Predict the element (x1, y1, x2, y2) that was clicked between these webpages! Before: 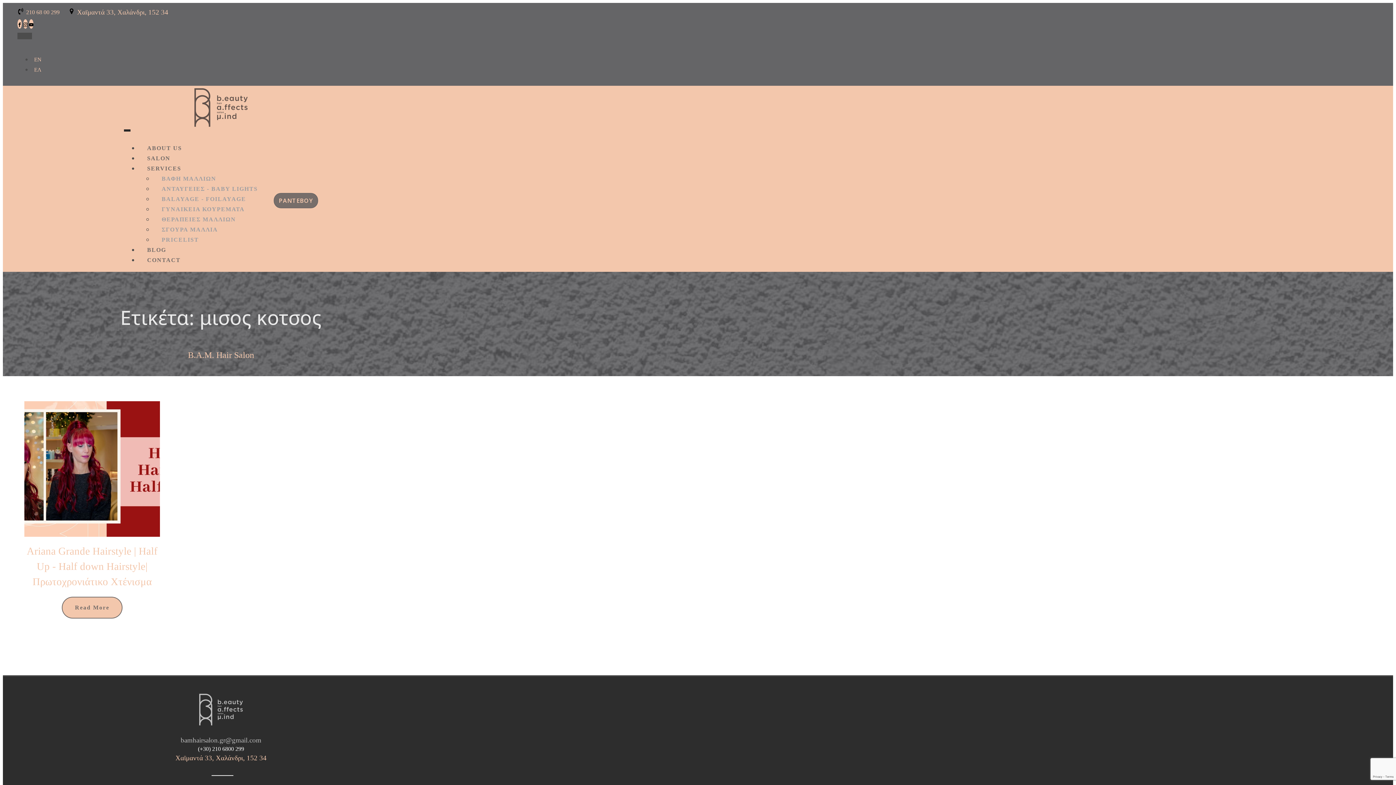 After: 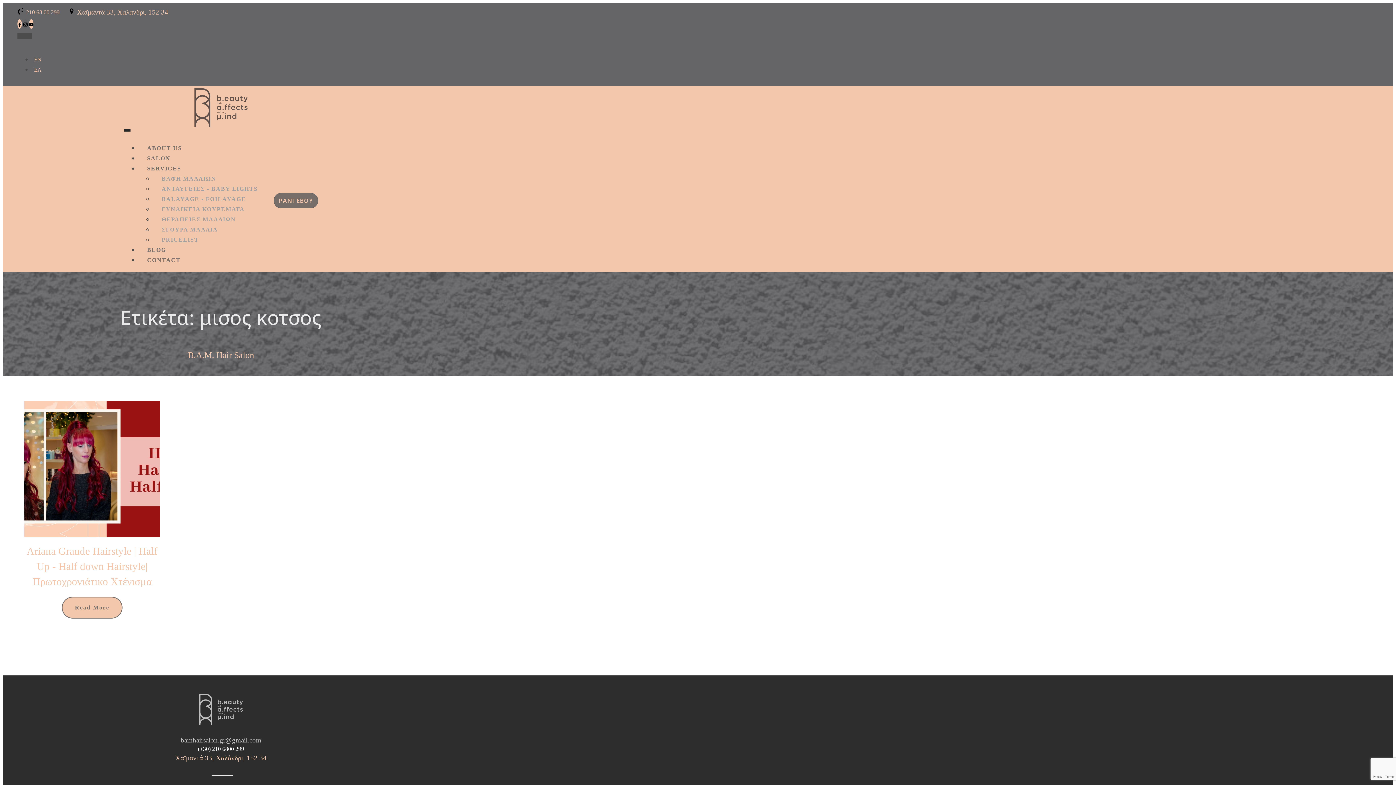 Action: bbox: (23, 19, 27, 28)